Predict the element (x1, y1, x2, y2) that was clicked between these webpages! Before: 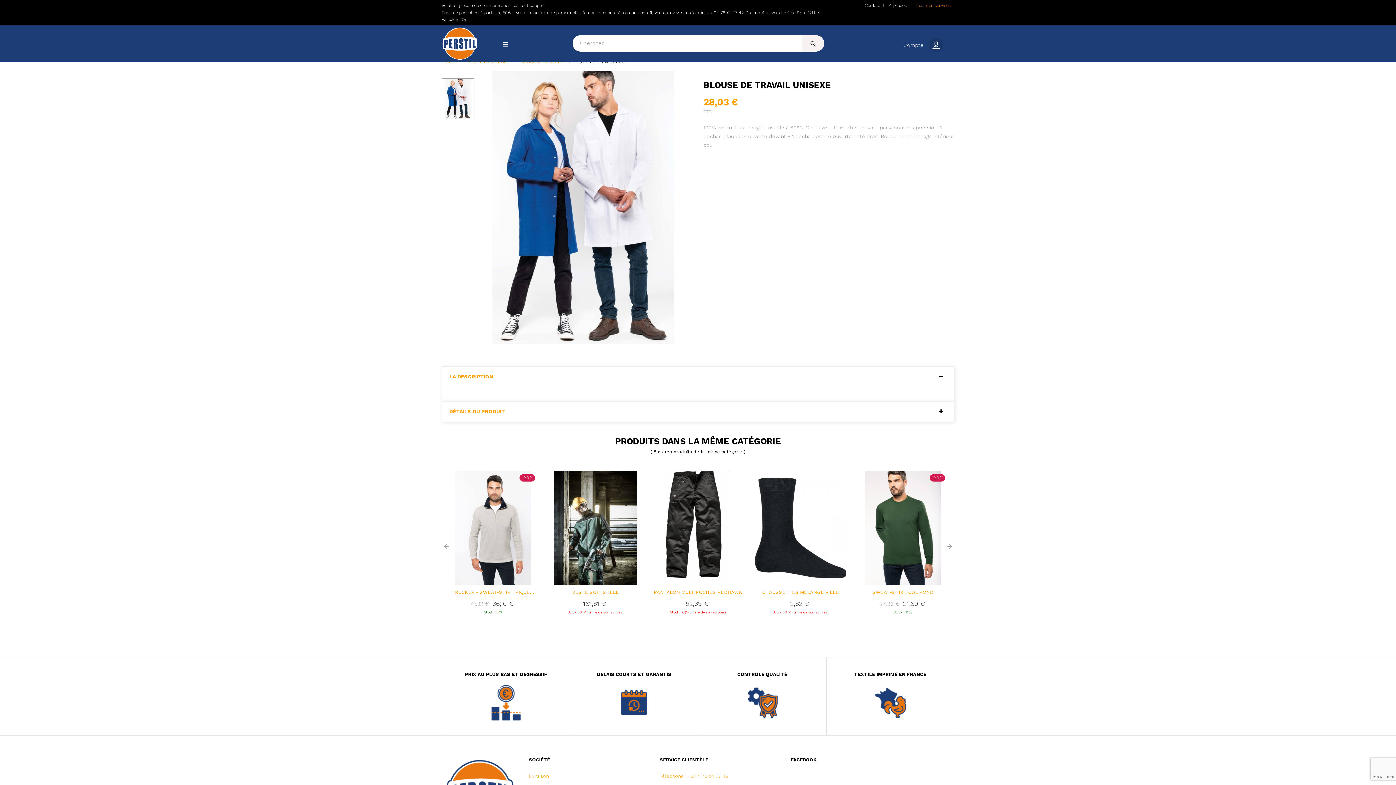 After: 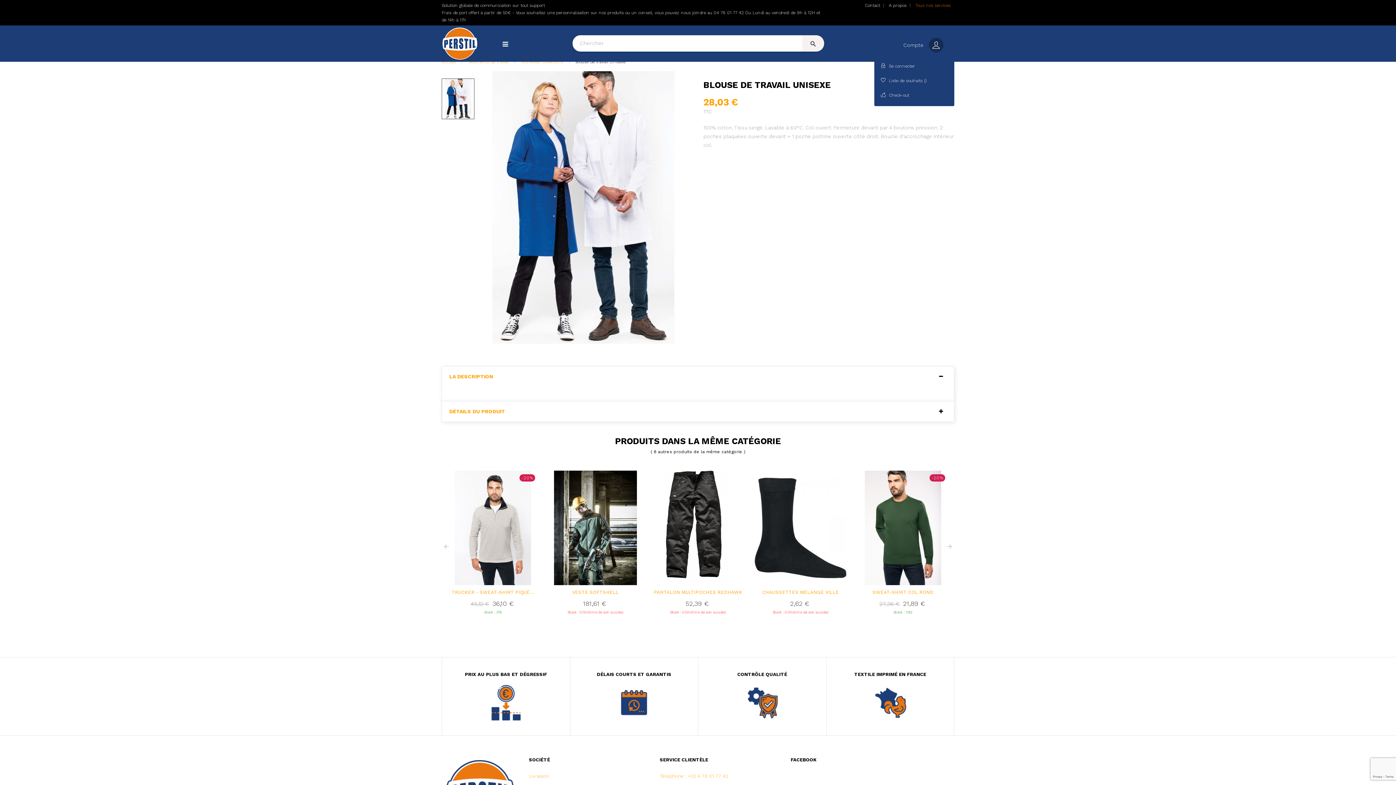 Action: bbox: (892, 35, 954, 55) label: Compte 